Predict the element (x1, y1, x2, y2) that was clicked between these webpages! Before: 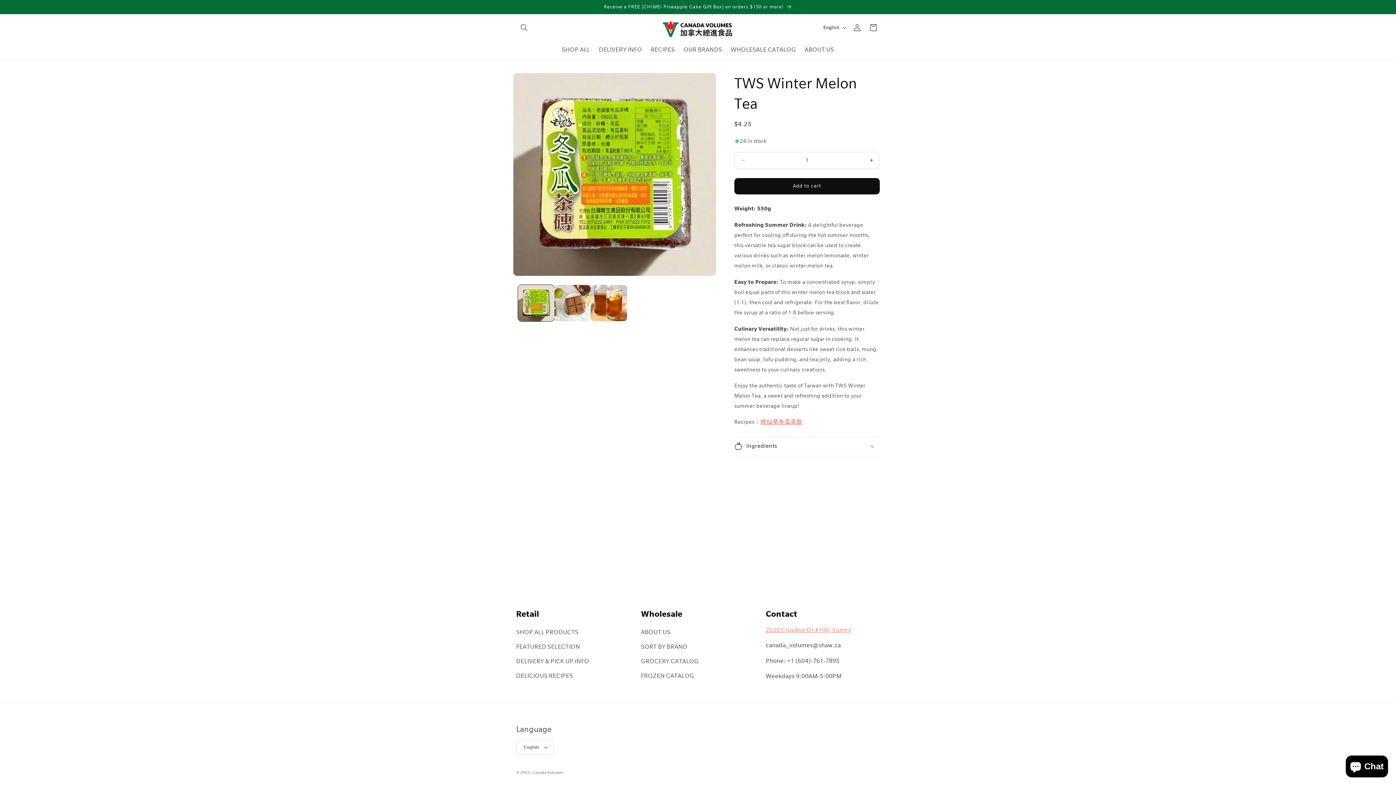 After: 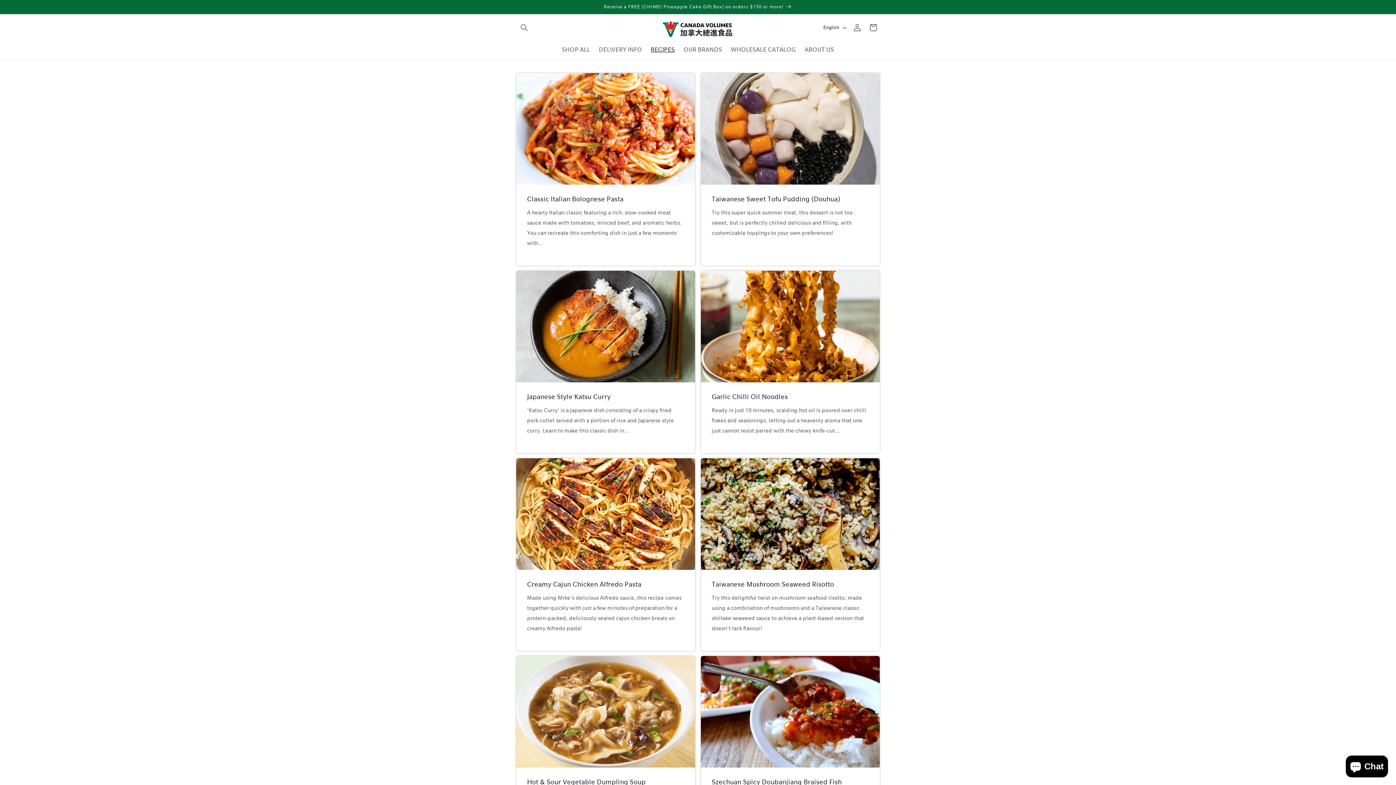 Action: label: DELICIOUS RECIPES bbox: (516, 669, 573, 683)